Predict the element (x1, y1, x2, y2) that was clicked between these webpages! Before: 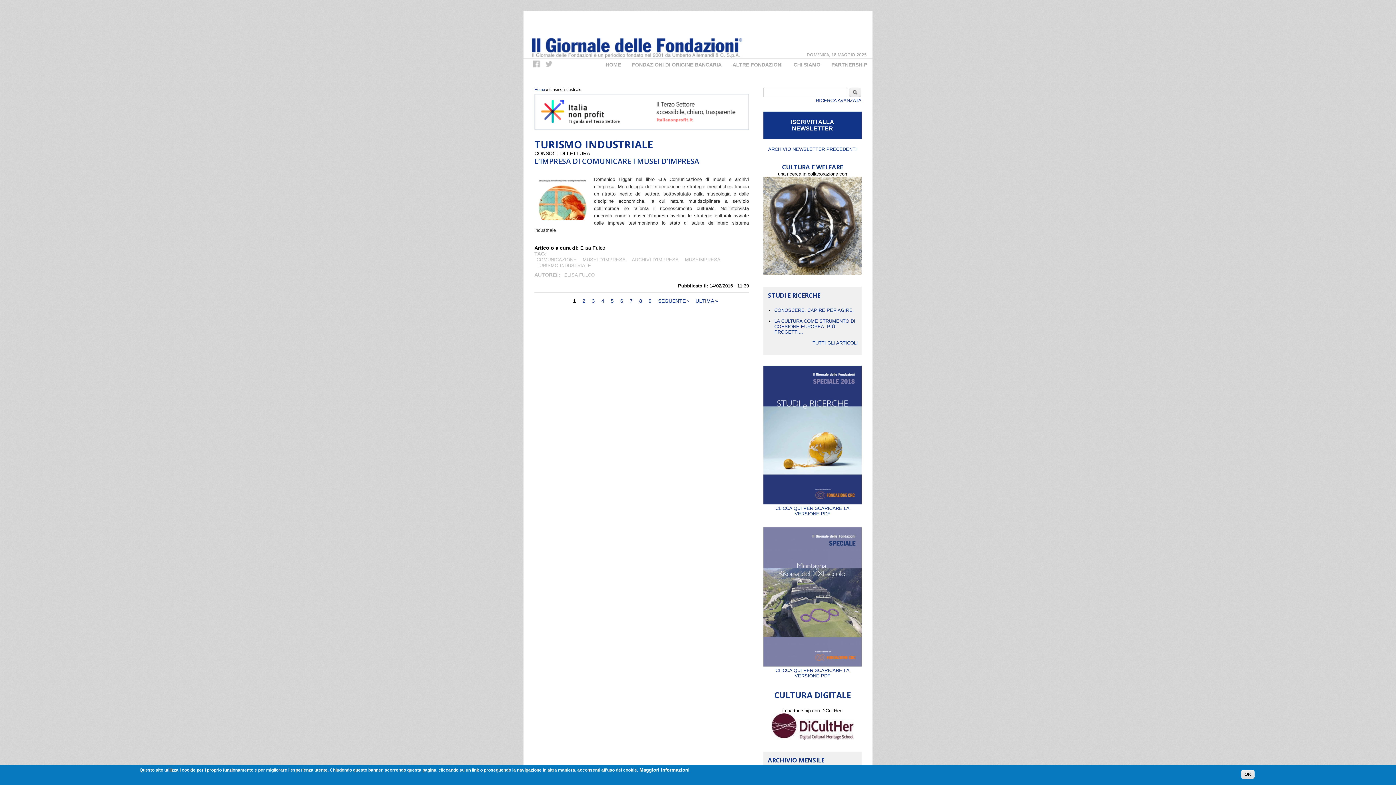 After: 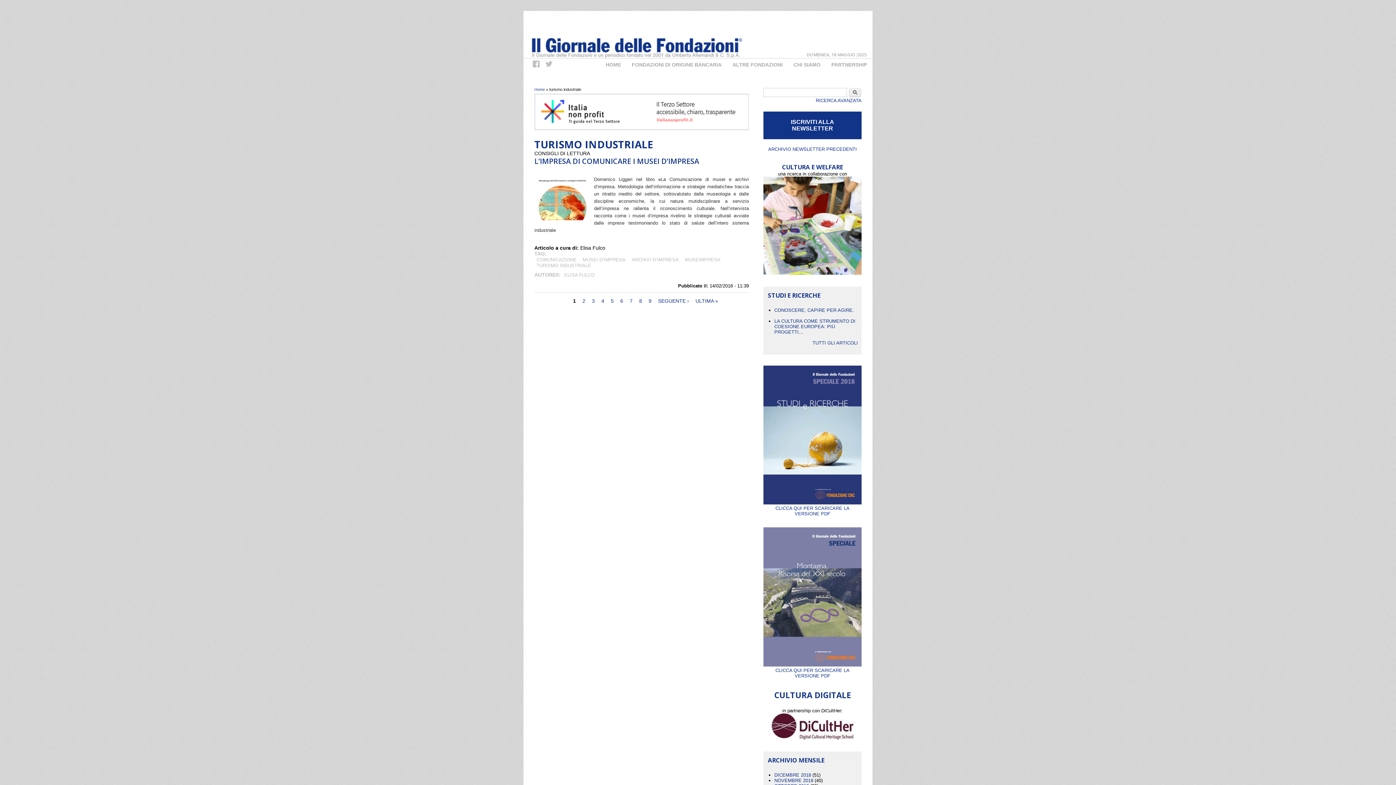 Action: bbox: (1241, 770, 1254, 779) label: OK